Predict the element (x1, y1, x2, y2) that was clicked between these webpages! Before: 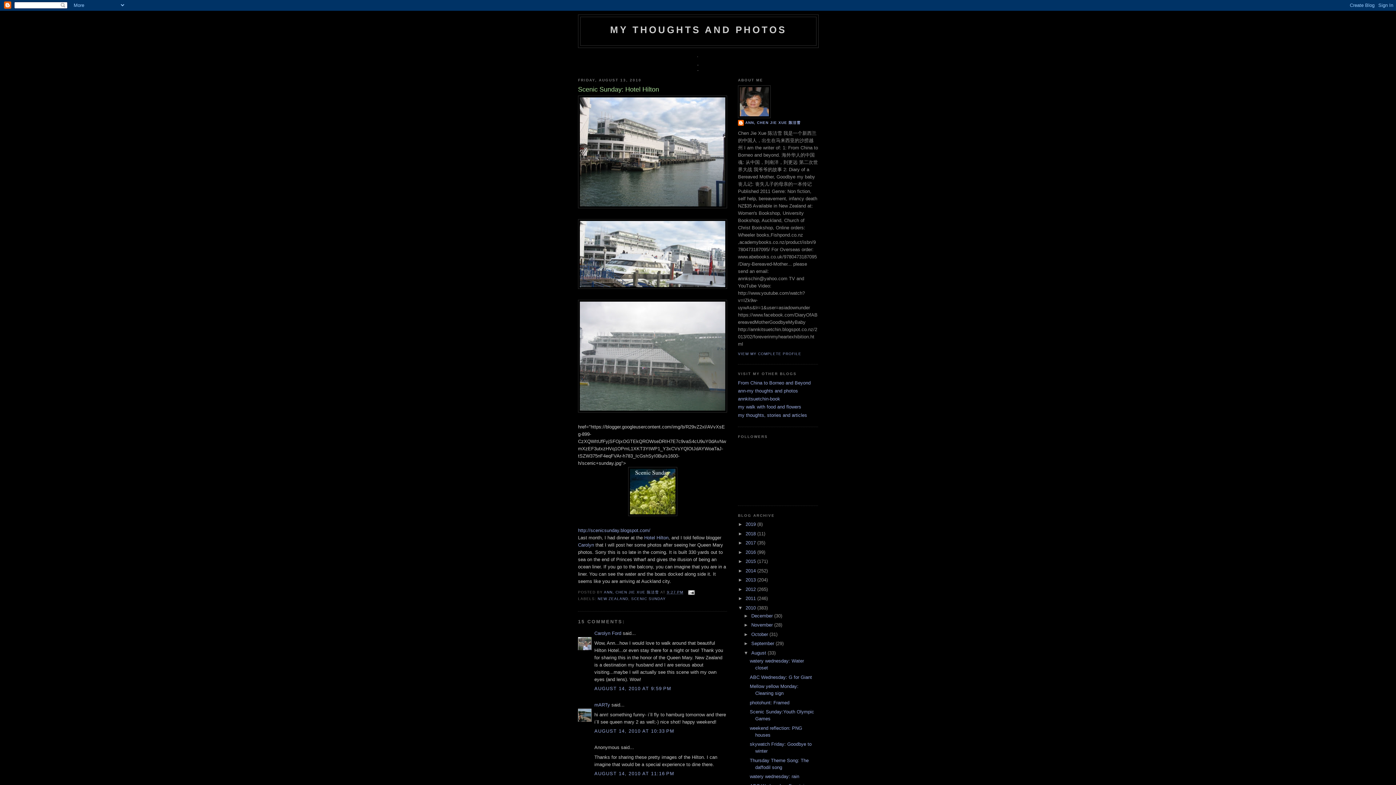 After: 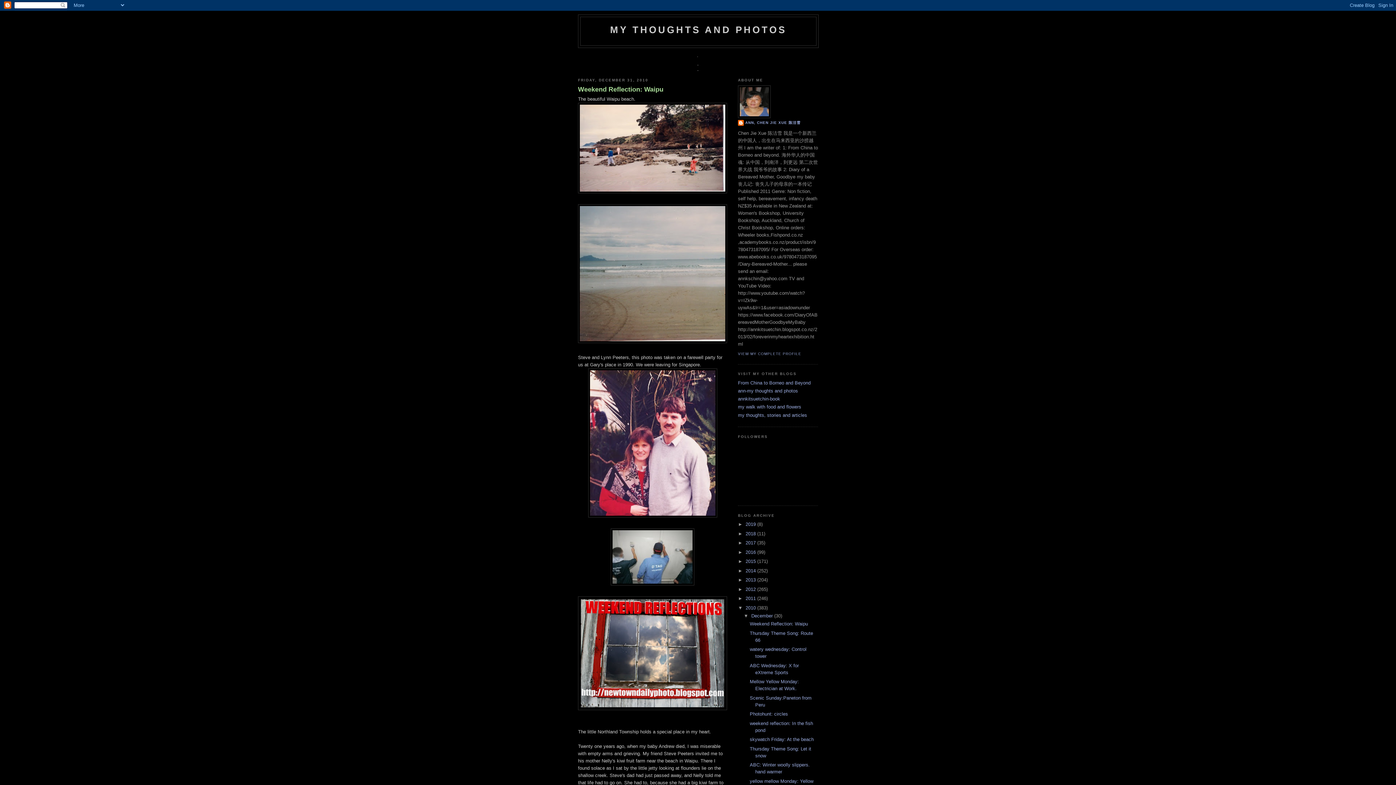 Action: bbox: (745, 605, 757, 610) label: 2010 